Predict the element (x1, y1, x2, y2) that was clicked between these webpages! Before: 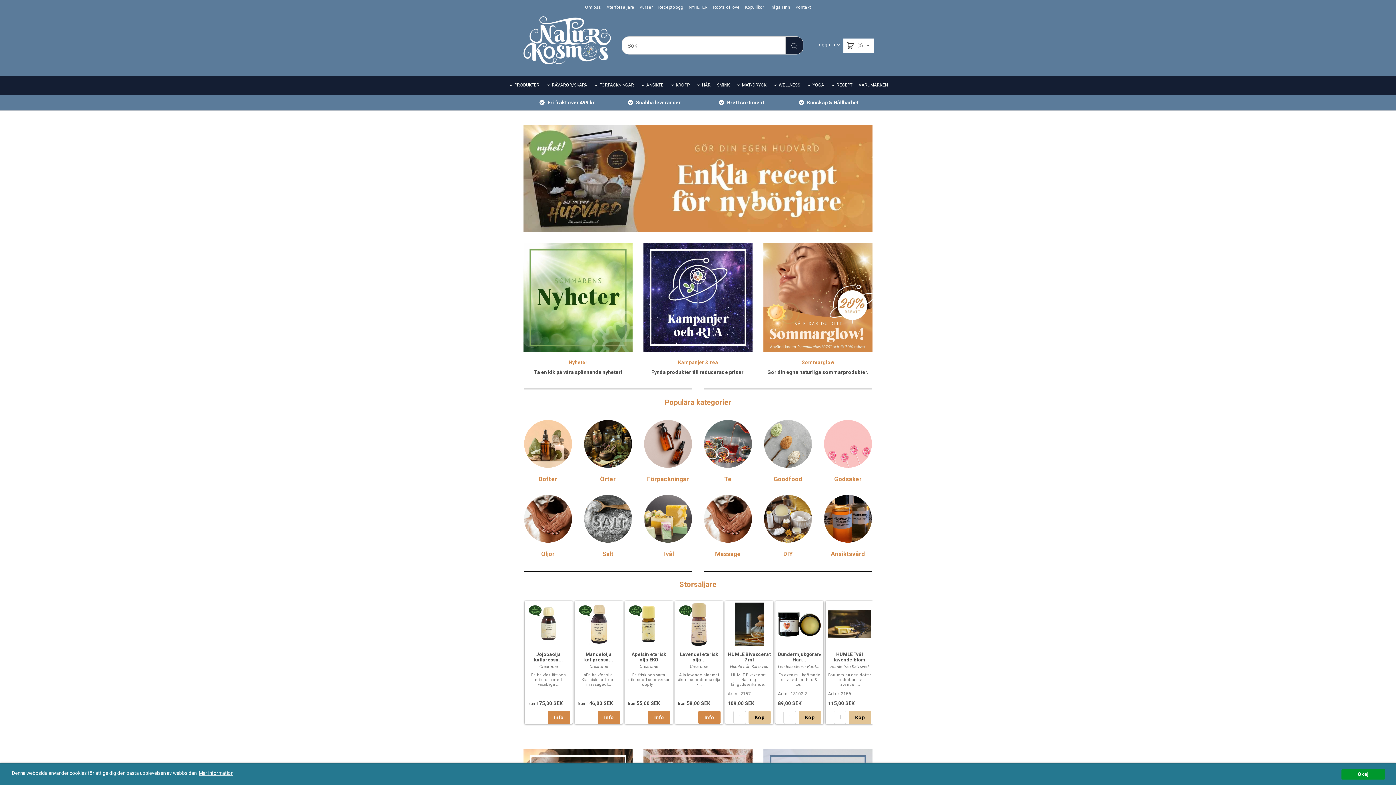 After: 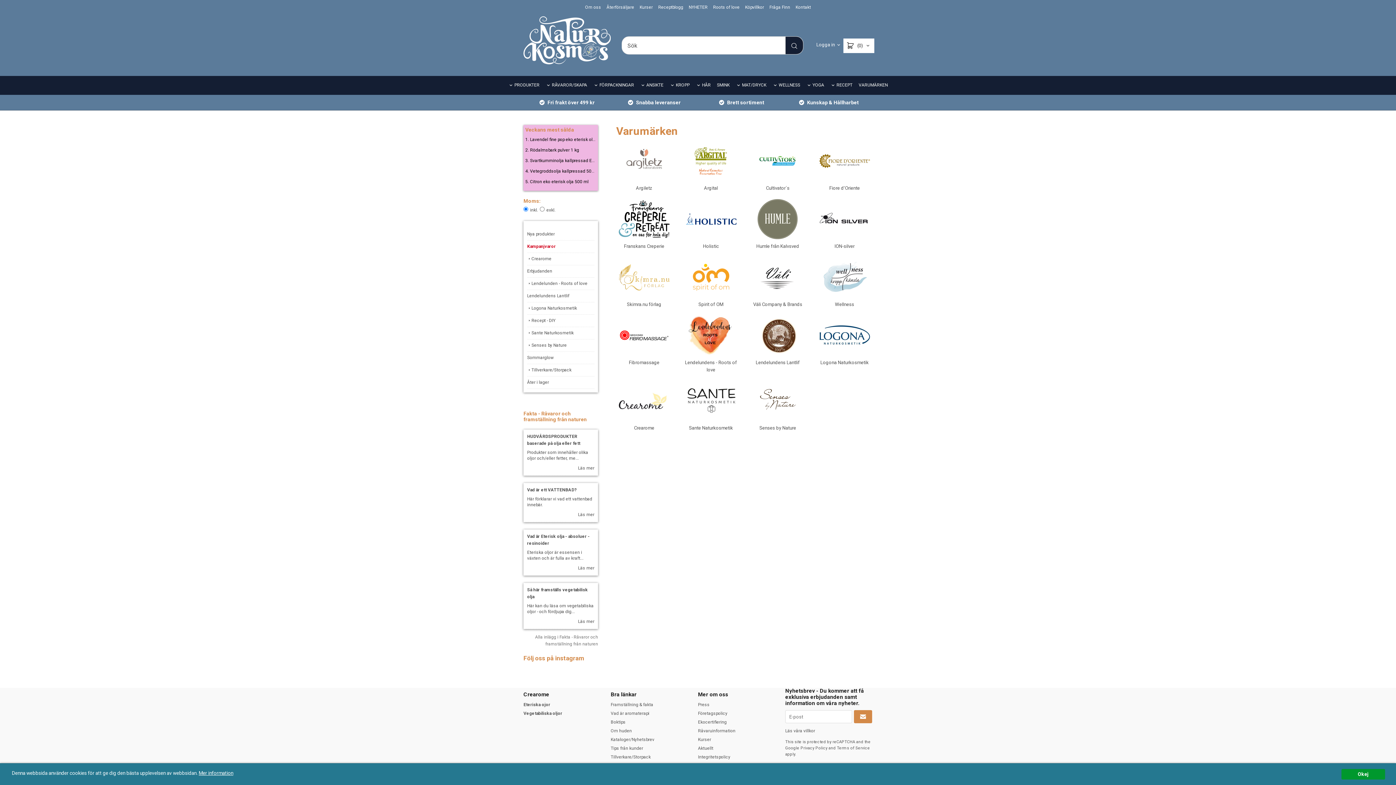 Action: bbox: (856, 76, 890, 94) label: VARUMÄRKEN